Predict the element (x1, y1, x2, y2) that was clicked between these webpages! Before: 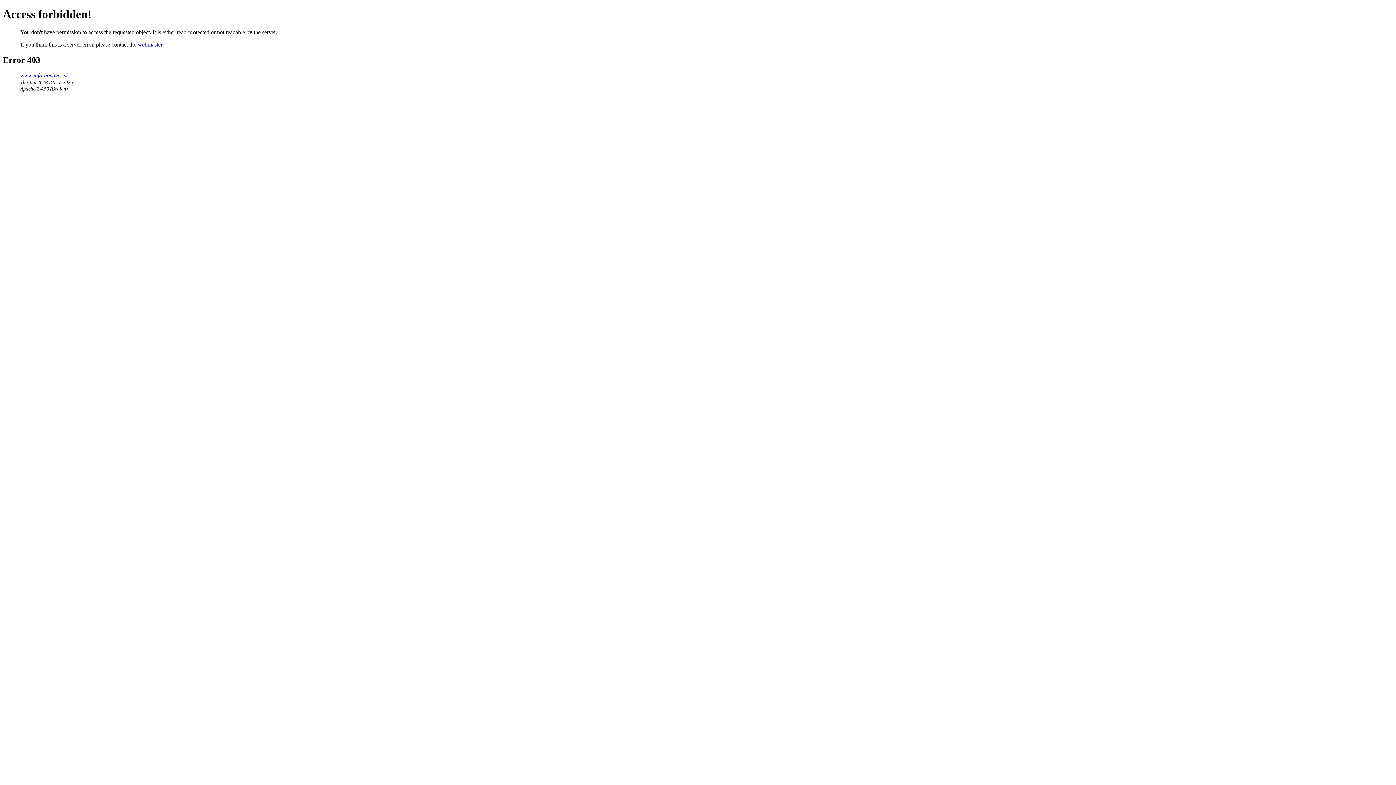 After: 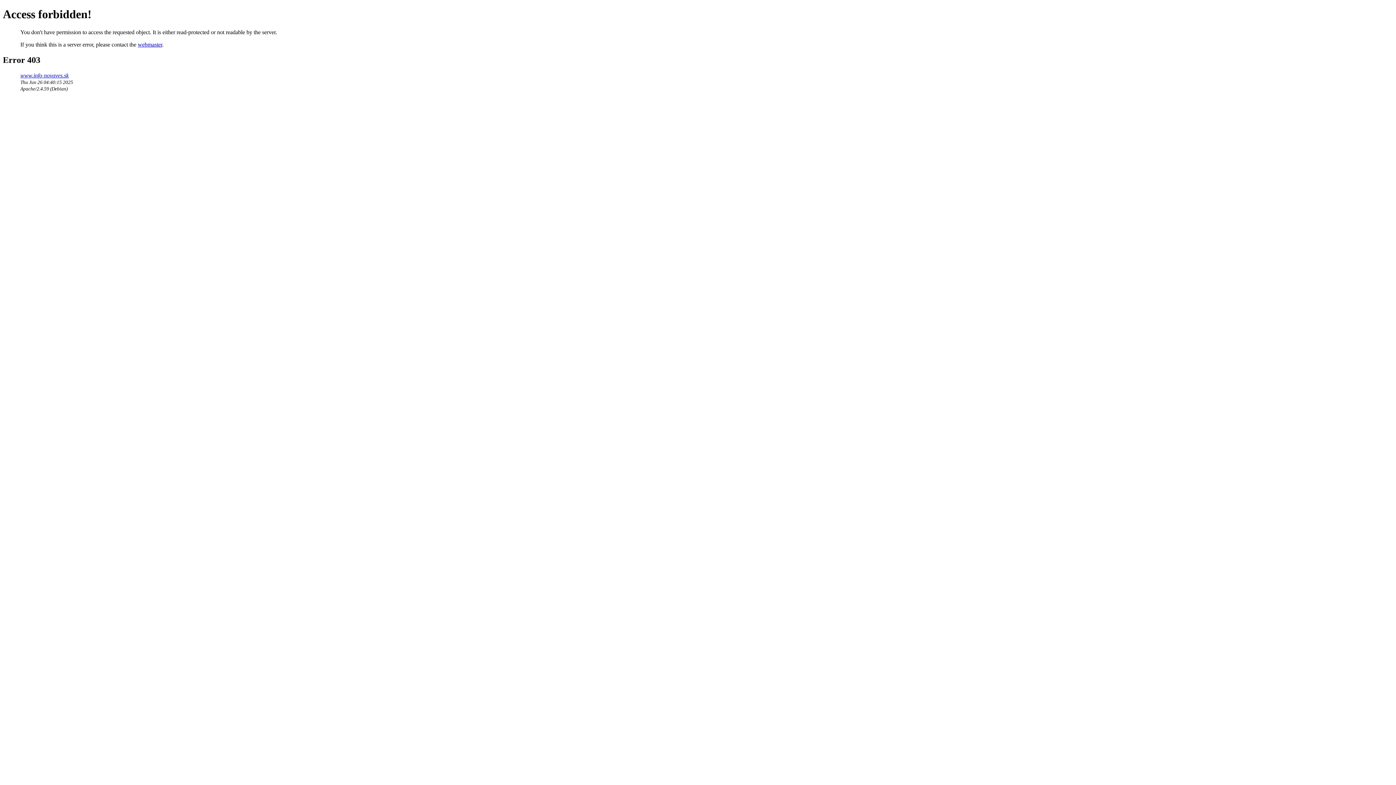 Action: bbox: (137, 41, 162, 47) label: webmaster